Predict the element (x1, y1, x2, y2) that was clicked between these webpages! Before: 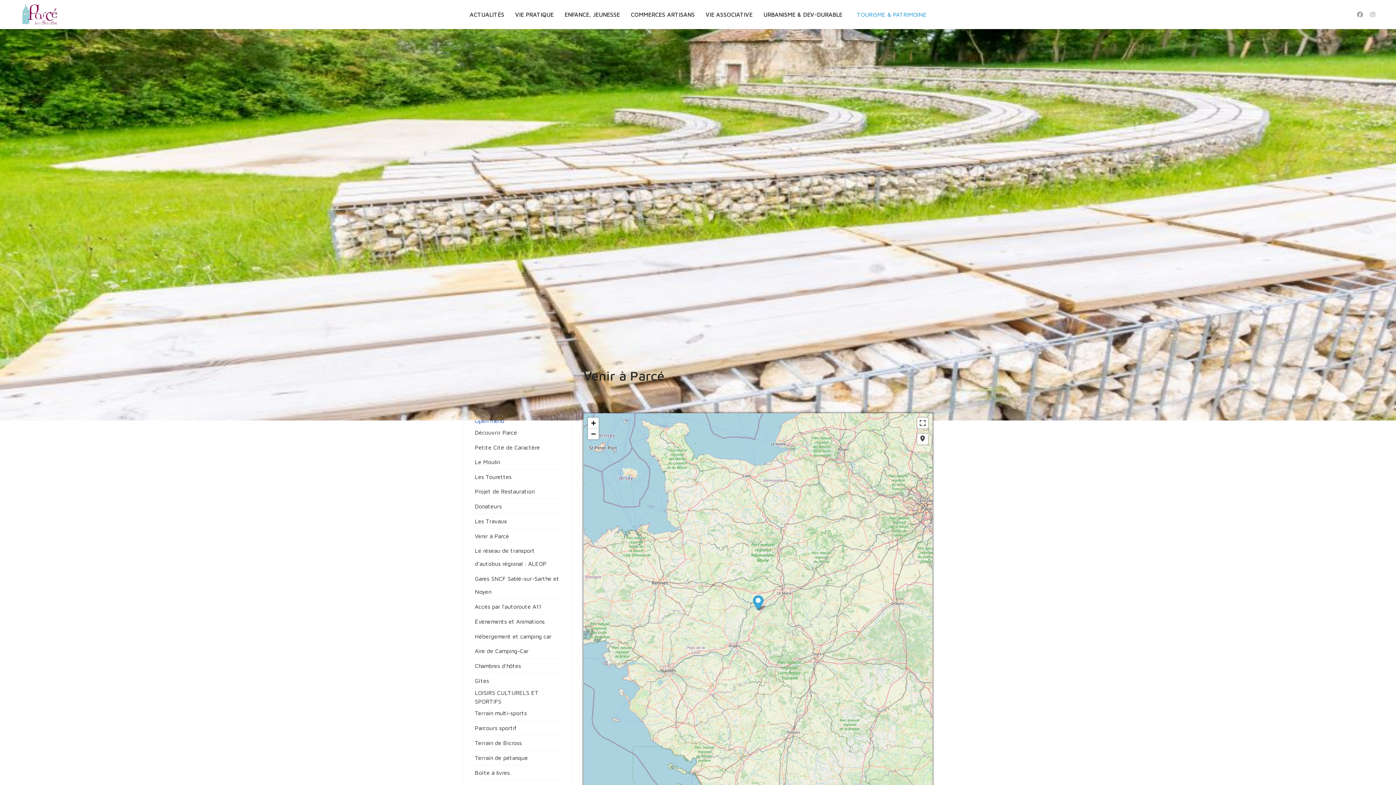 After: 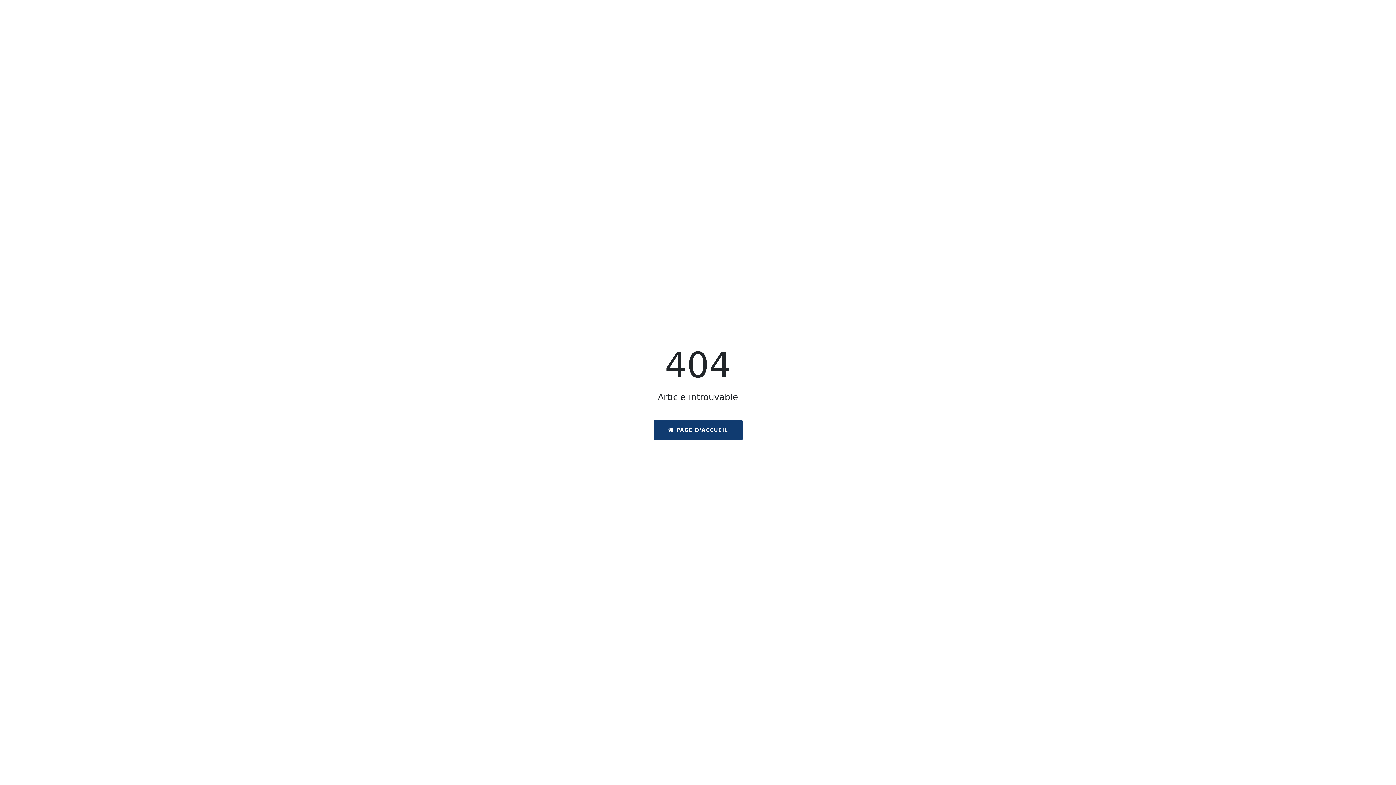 Action: label: Terrain de pétanque bbox: (474, 750, 561, 765)